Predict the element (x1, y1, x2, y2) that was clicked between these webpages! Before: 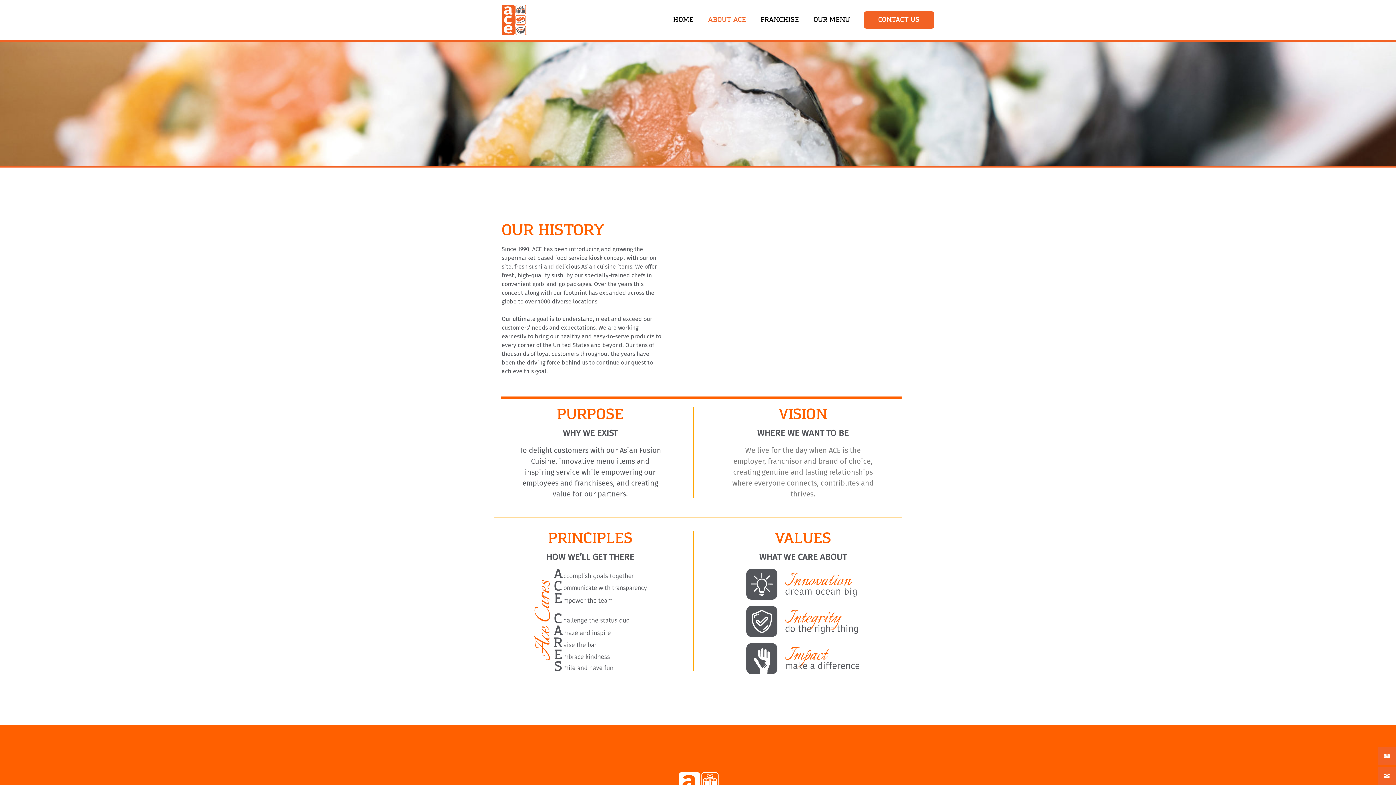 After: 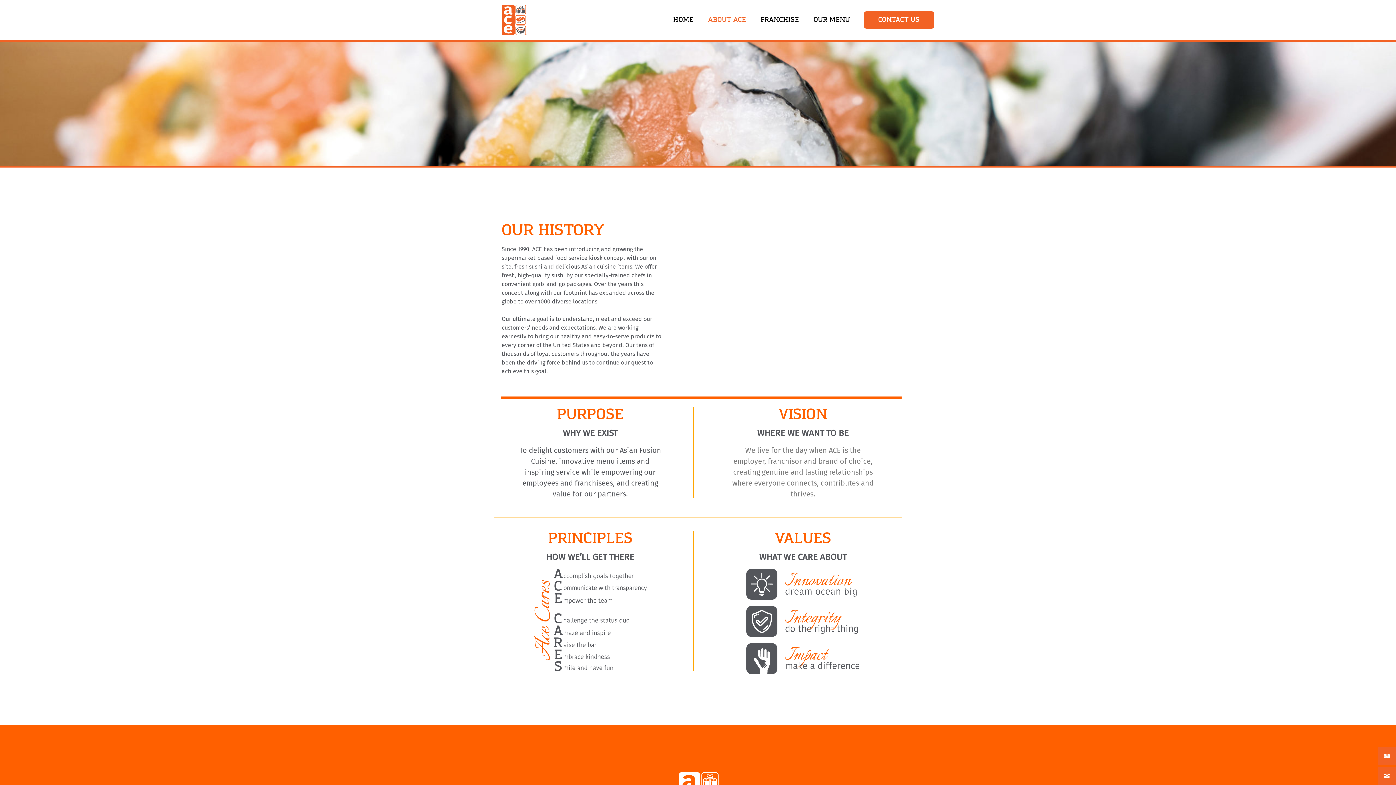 Action: bbox: (700, 11, 753, 28) label: ABOUT ACE